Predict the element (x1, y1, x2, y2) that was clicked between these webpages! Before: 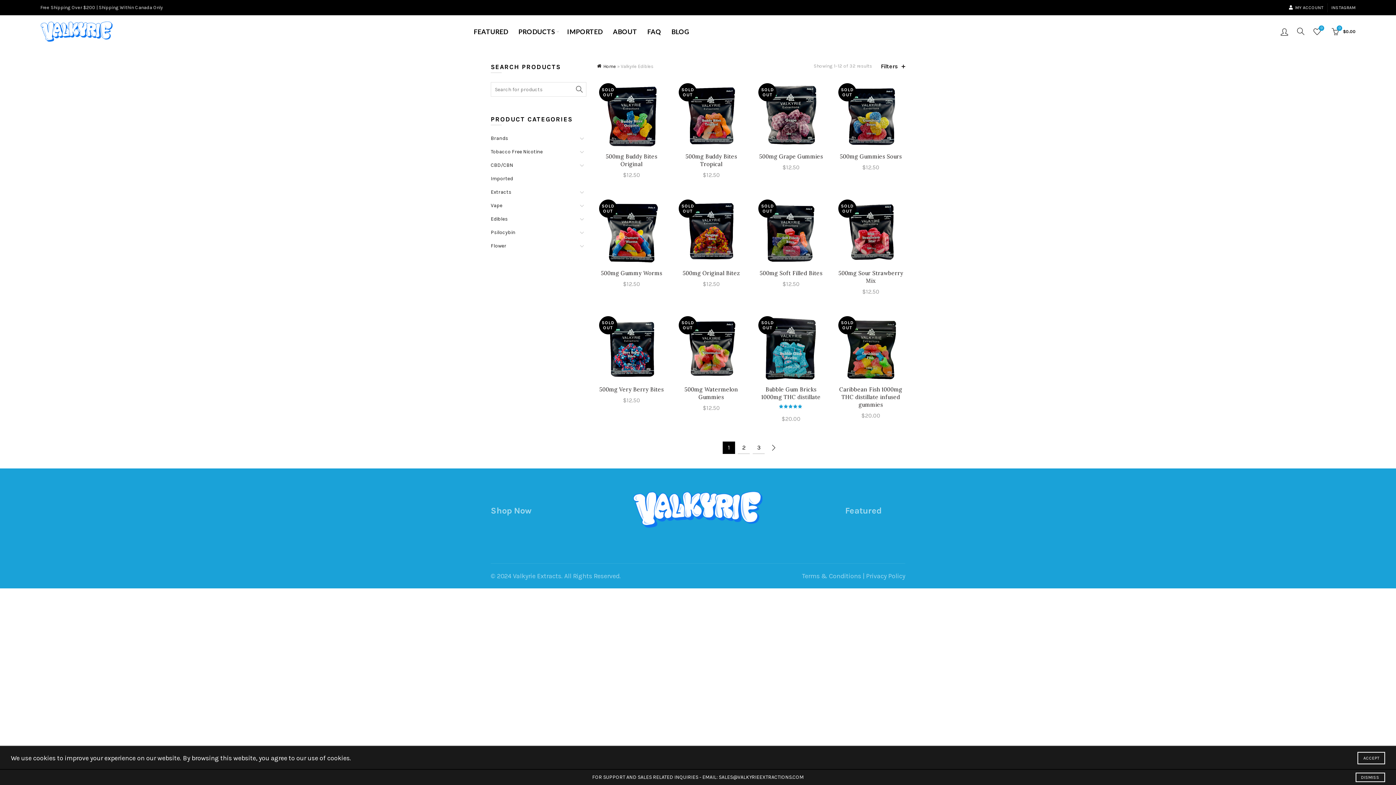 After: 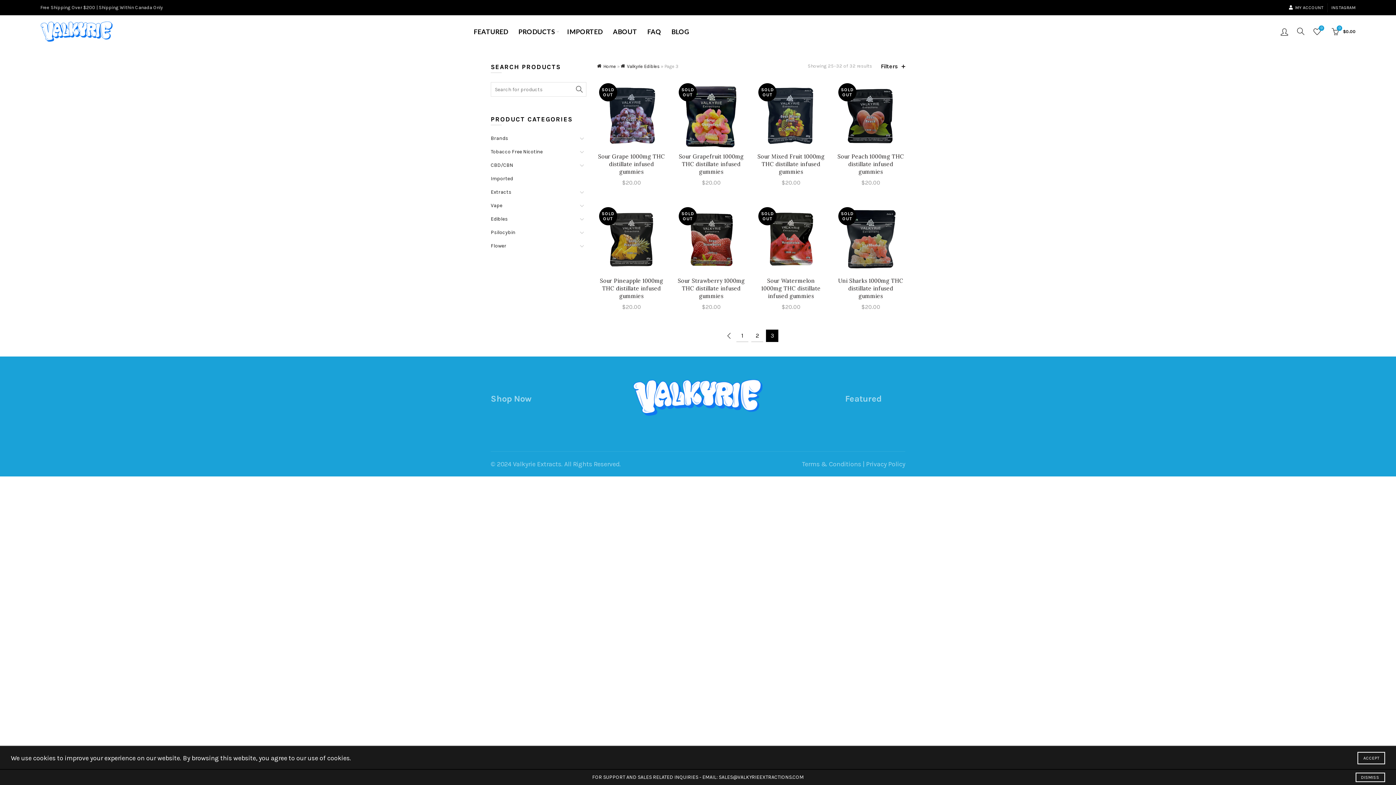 Action: label: 3 bbox: (752, 441, 765, 454)